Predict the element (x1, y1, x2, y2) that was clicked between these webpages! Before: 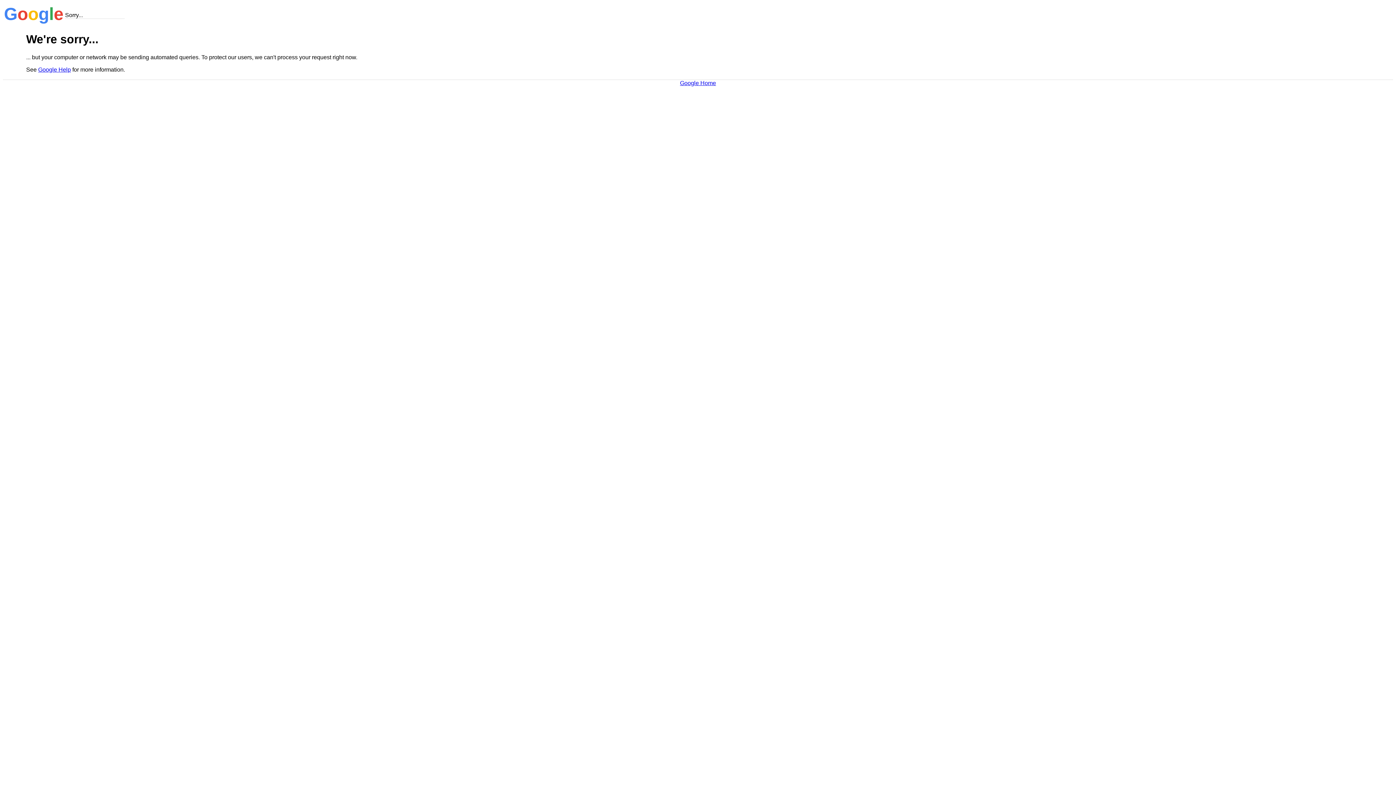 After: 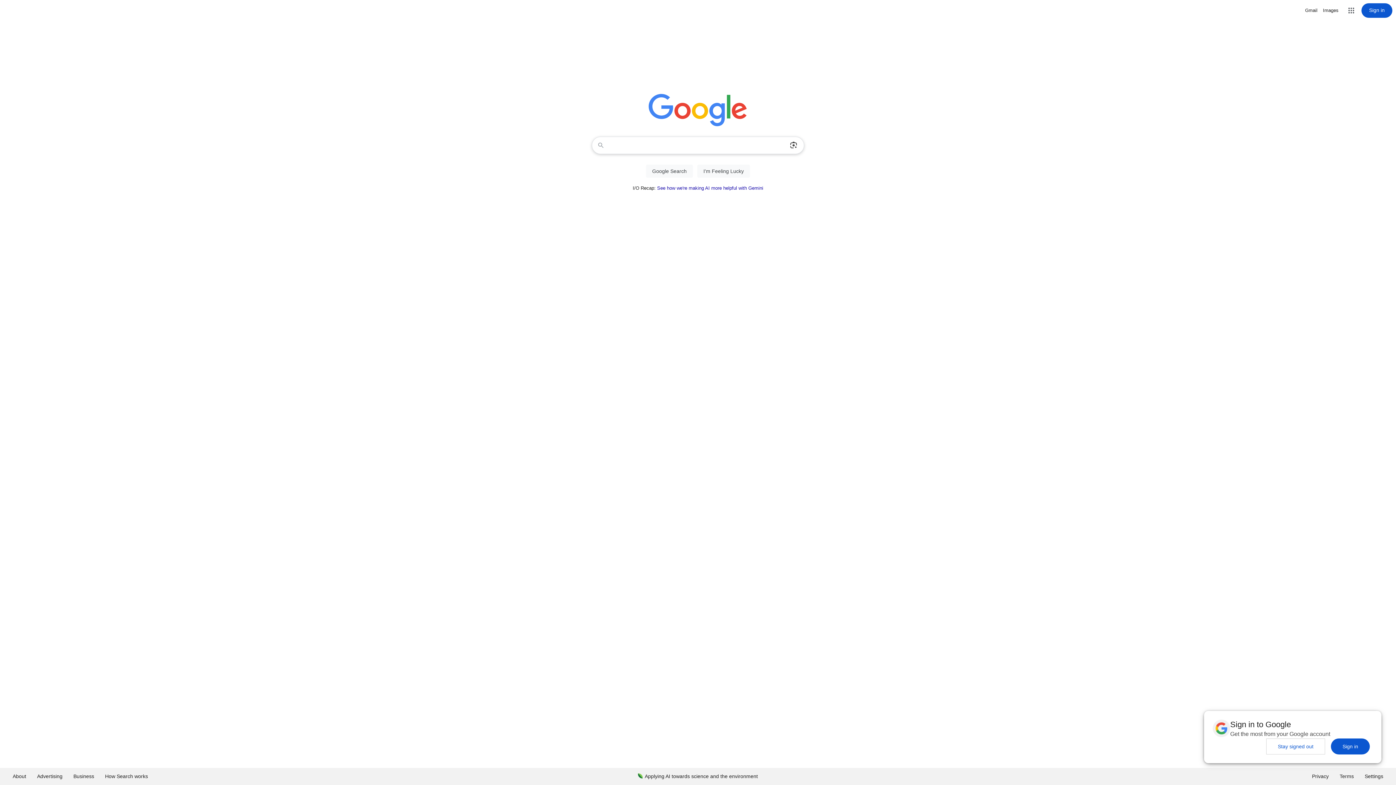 Action: label: Google Home bbox: (680, 79, 716, 86)